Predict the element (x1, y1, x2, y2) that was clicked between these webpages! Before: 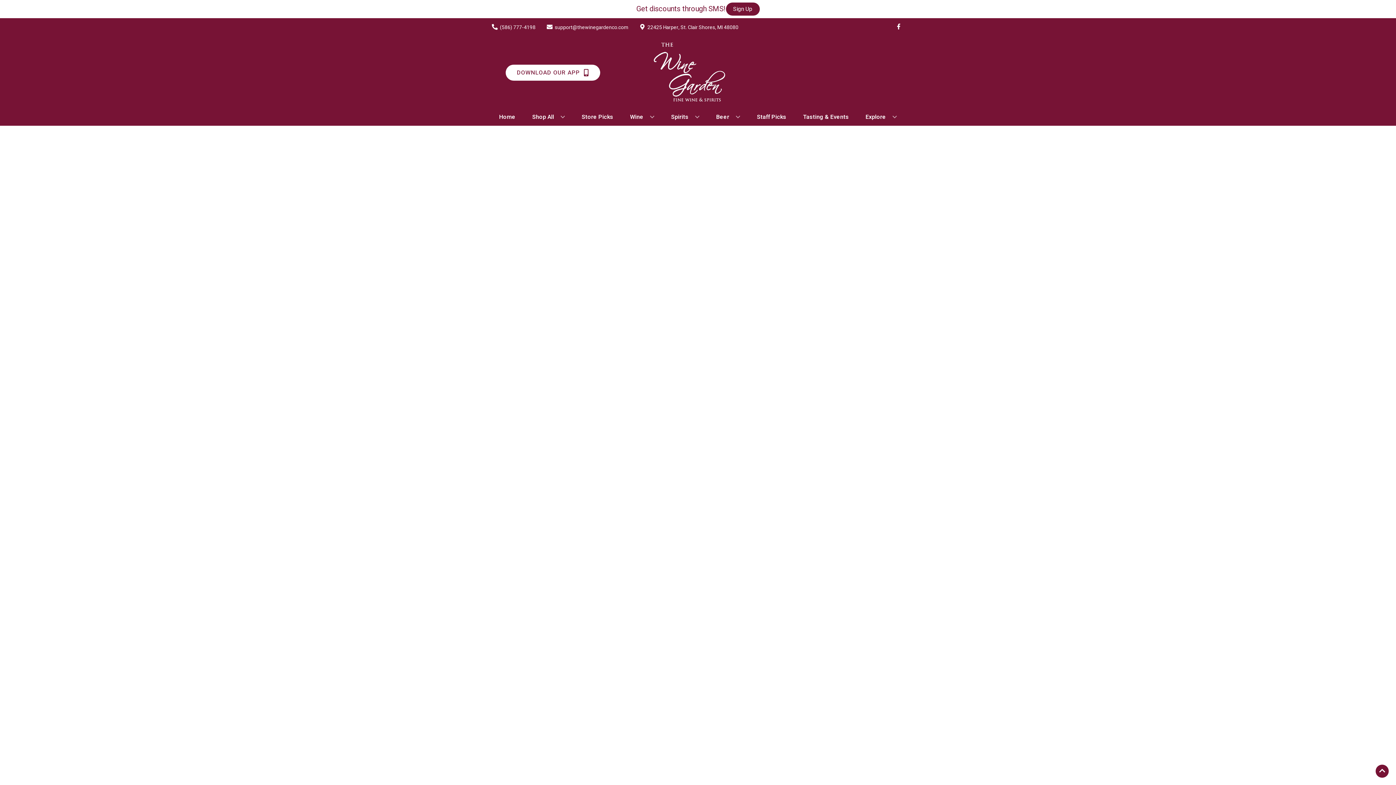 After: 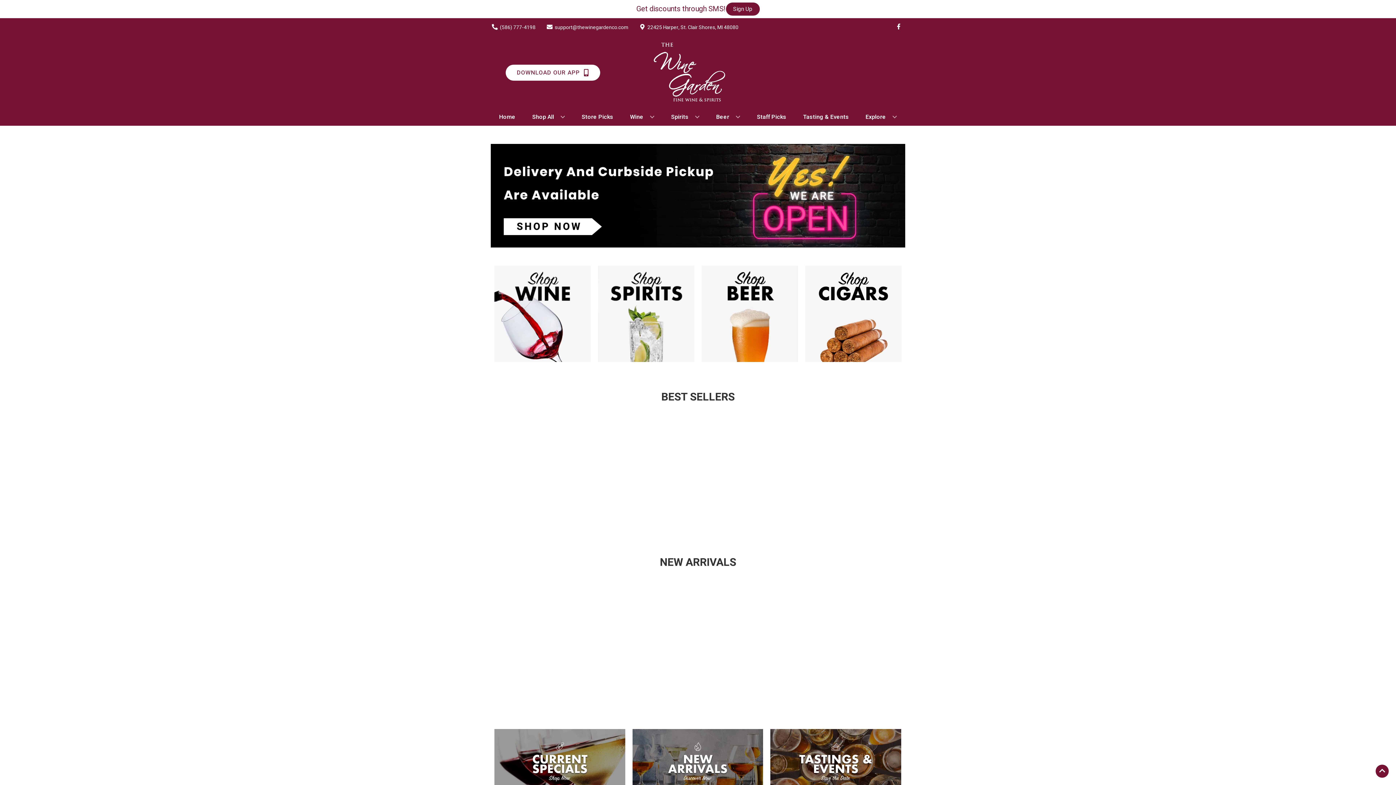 Action: label: Home bbox: (496, 109, 518, 125)